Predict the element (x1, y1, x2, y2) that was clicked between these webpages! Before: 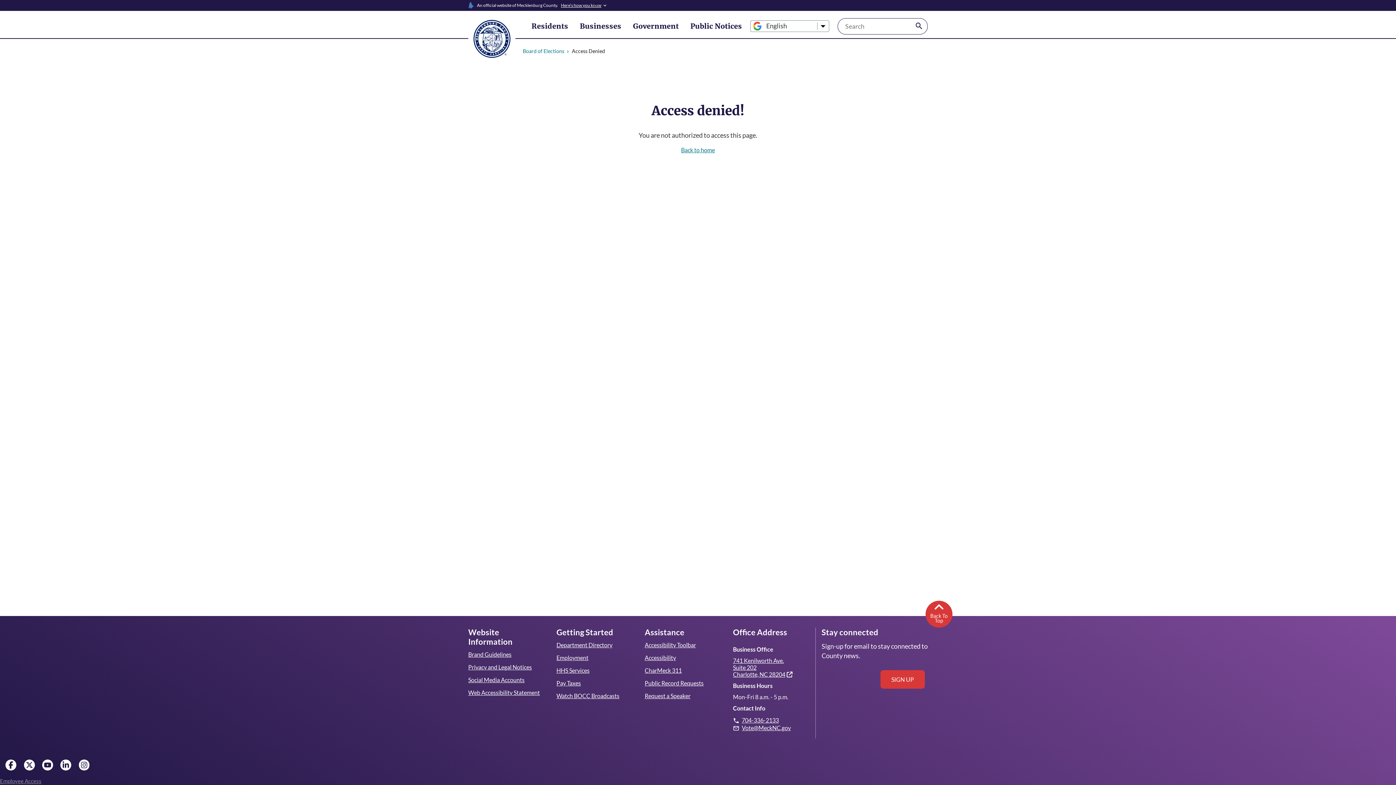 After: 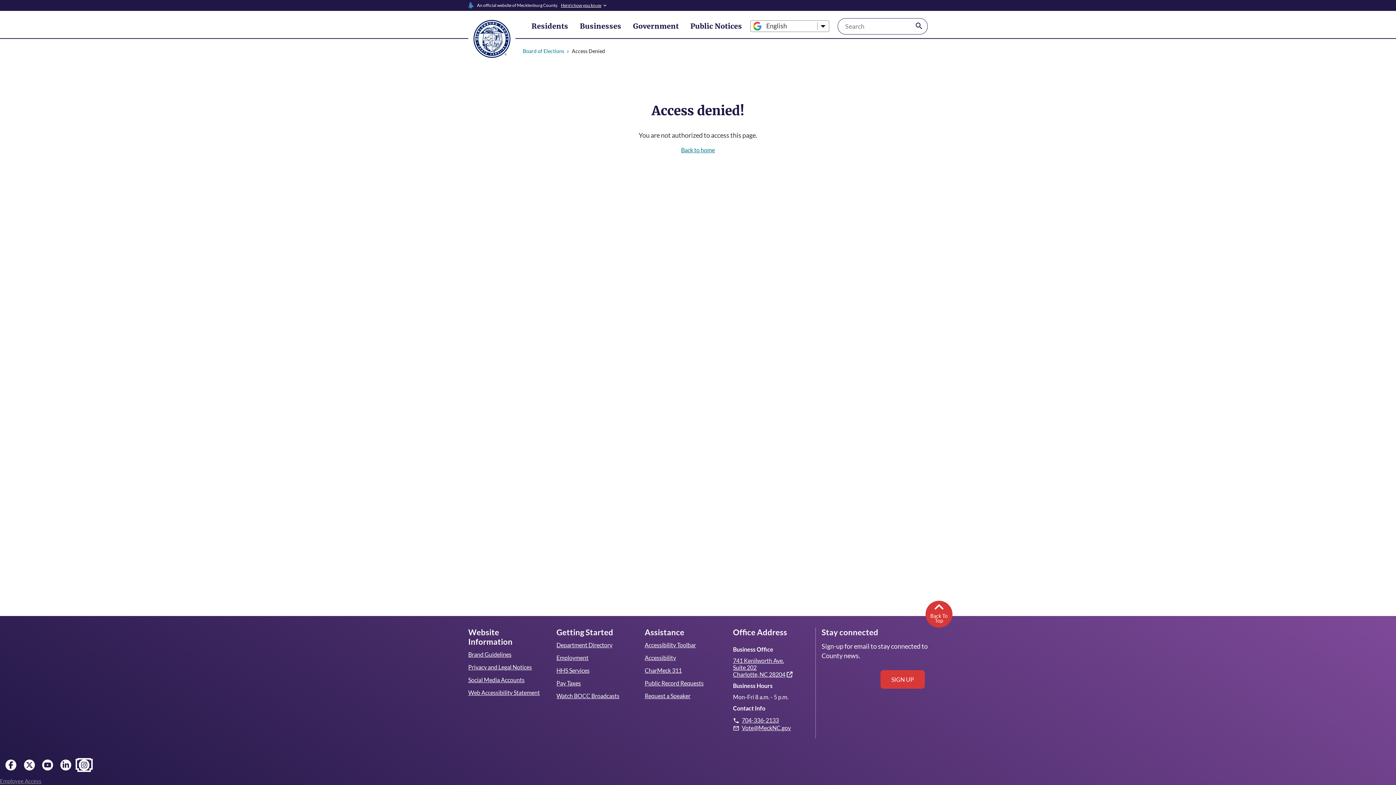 Action: bbox: (76, 760, 91, 768)